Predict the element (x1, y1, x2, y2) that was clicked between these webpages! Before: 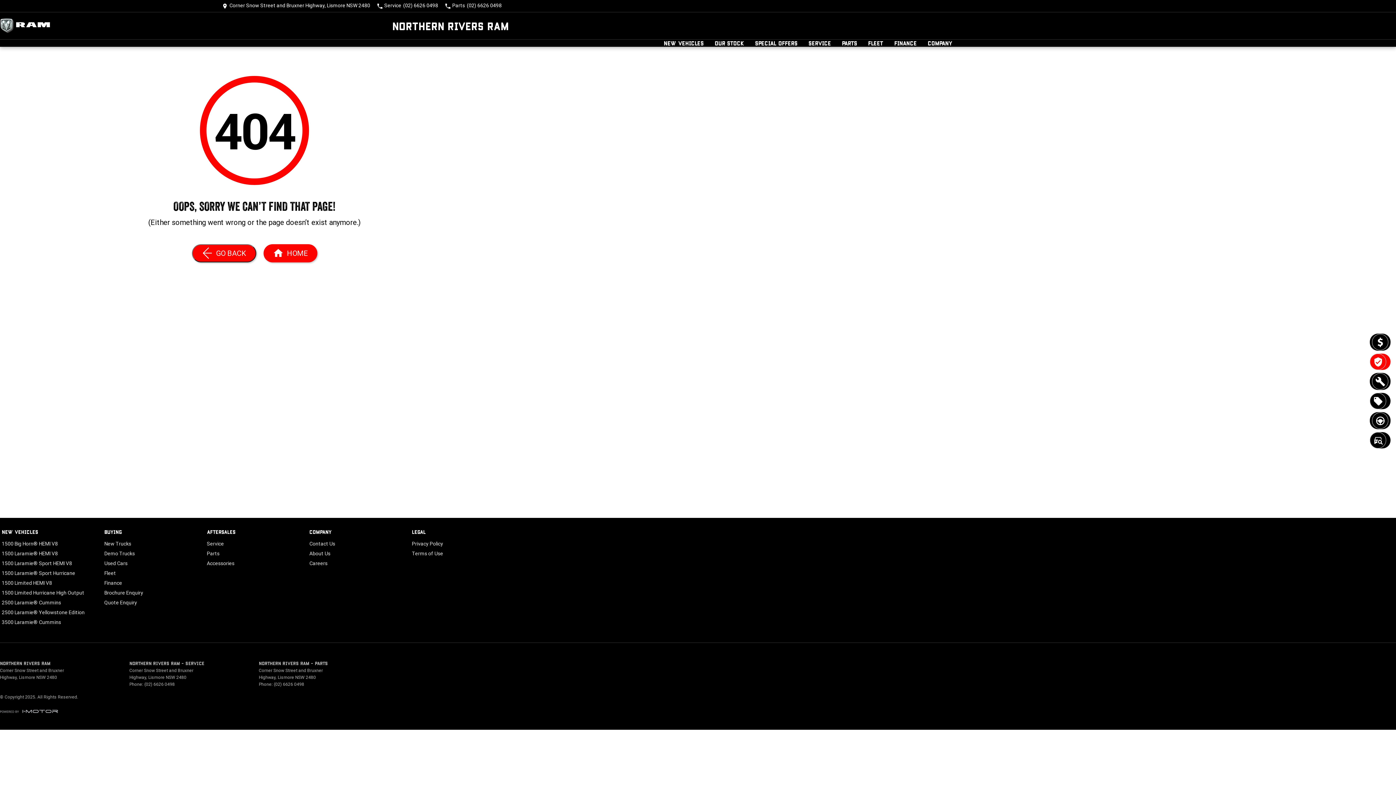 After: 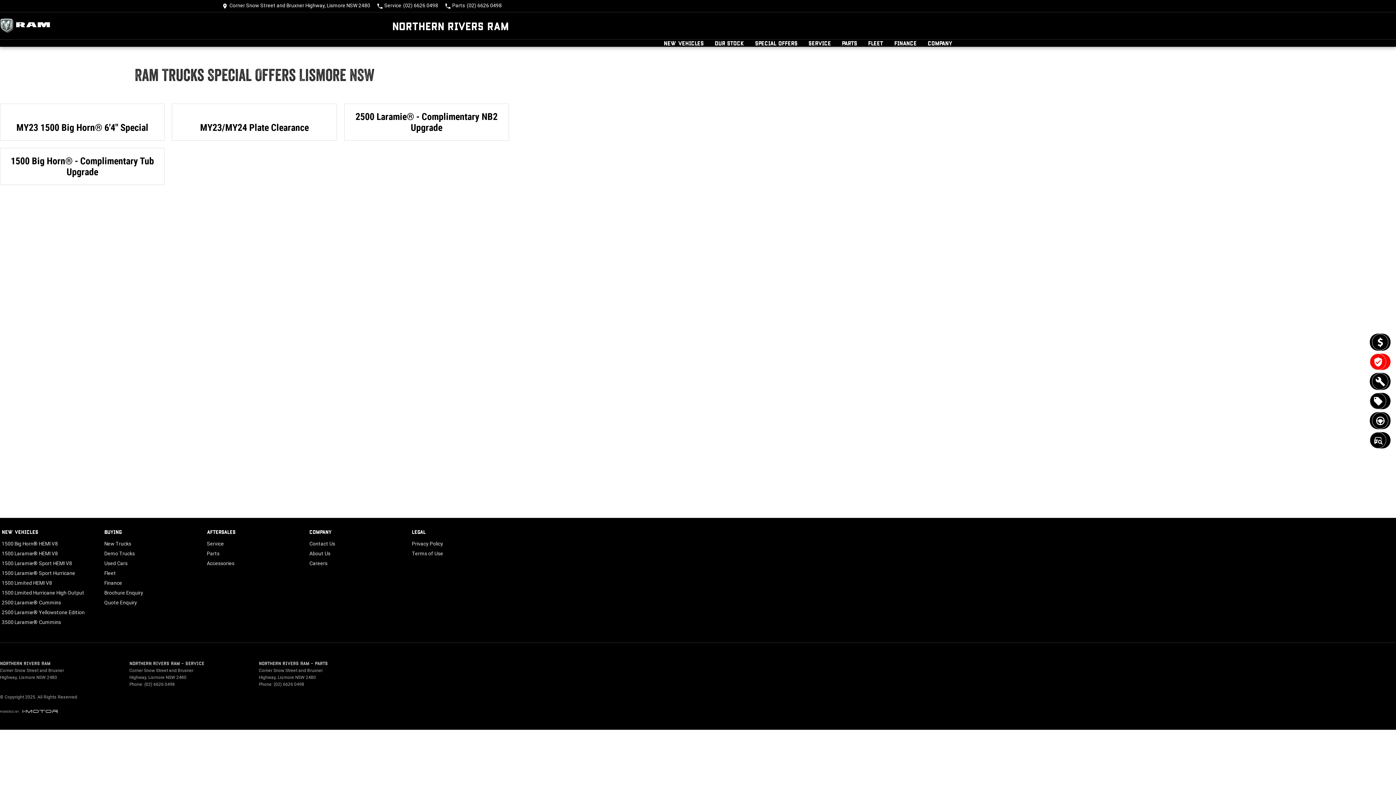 Action: label: Special Offers bbox: (755, 39, 797, 46)